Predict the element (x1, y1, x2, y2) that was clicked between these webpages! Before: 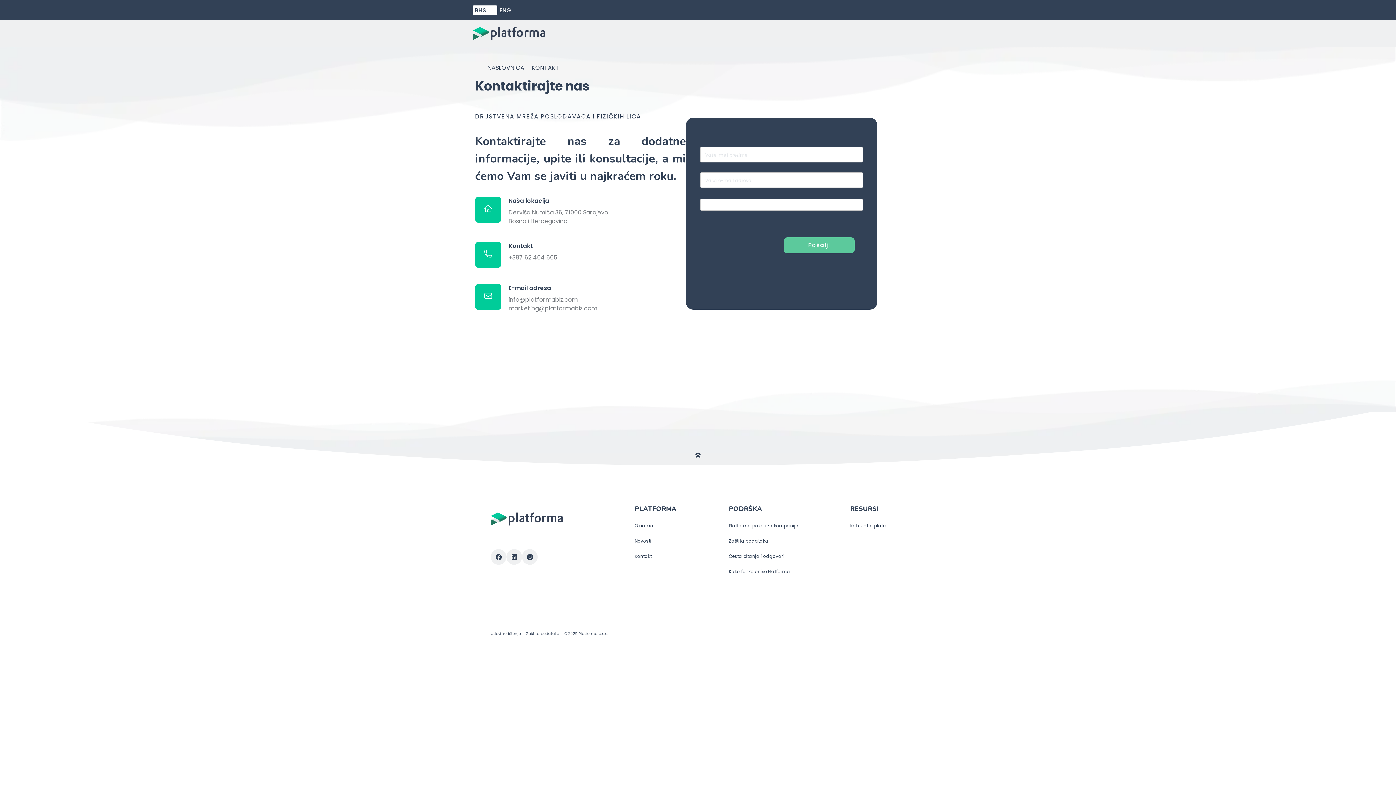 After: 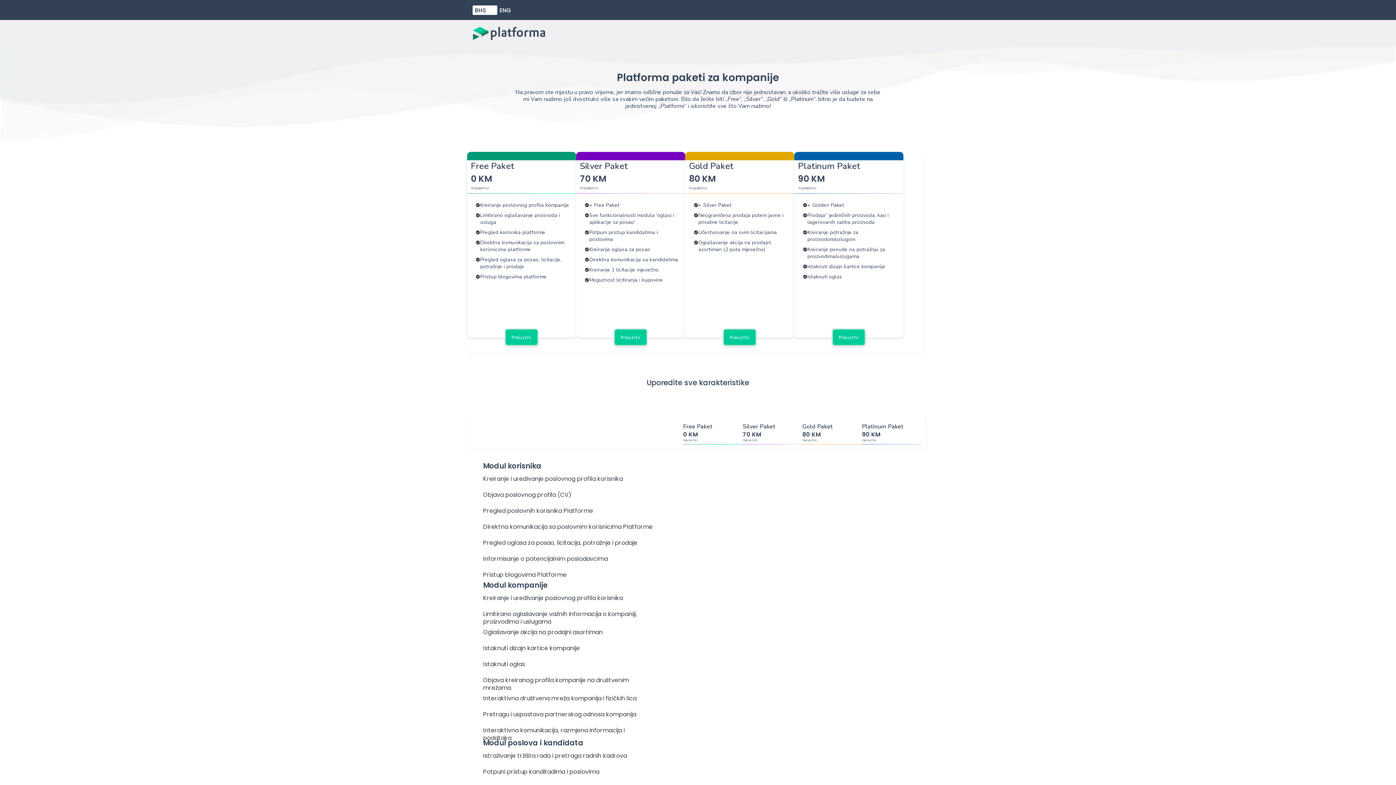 Action: bbox: (728, 522, 798, 538) label: Platforma paketi za kompanije